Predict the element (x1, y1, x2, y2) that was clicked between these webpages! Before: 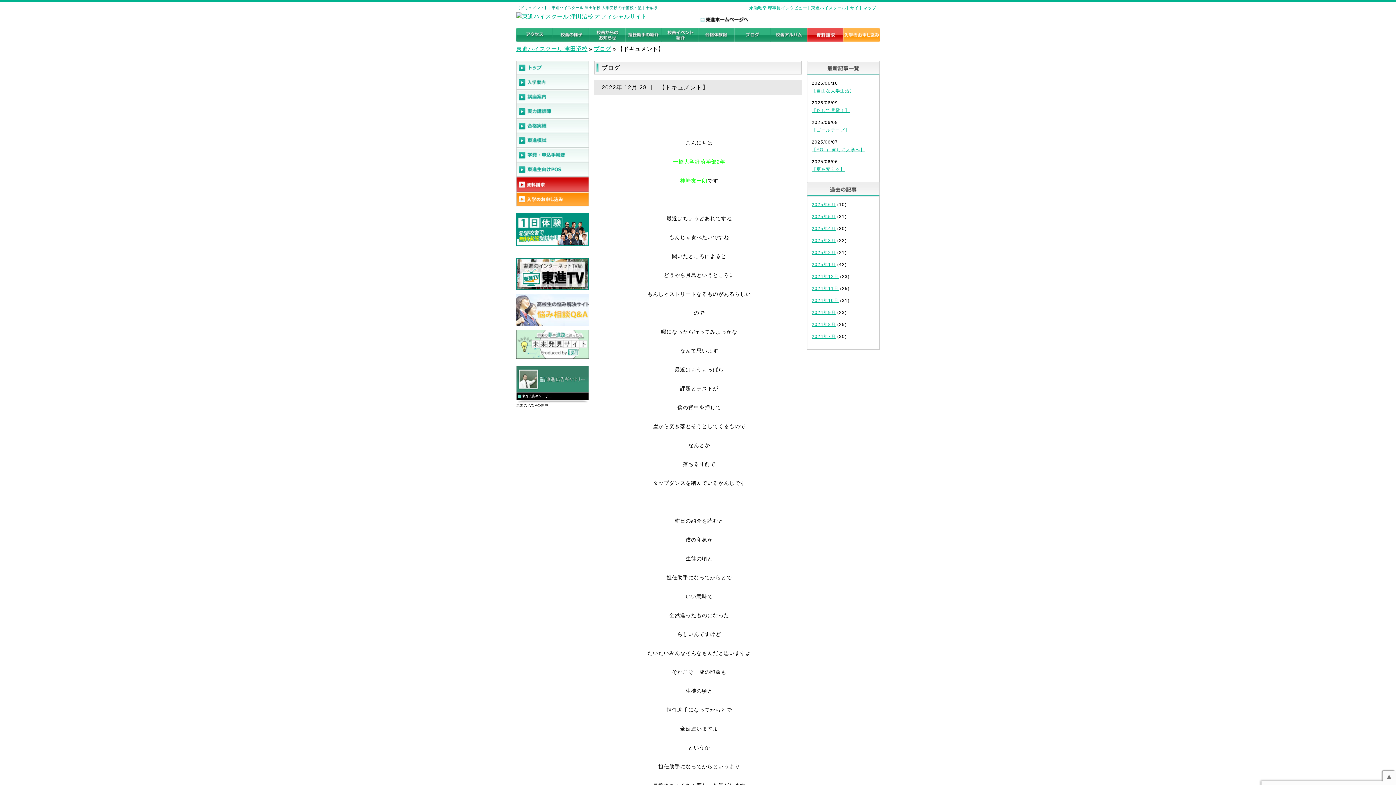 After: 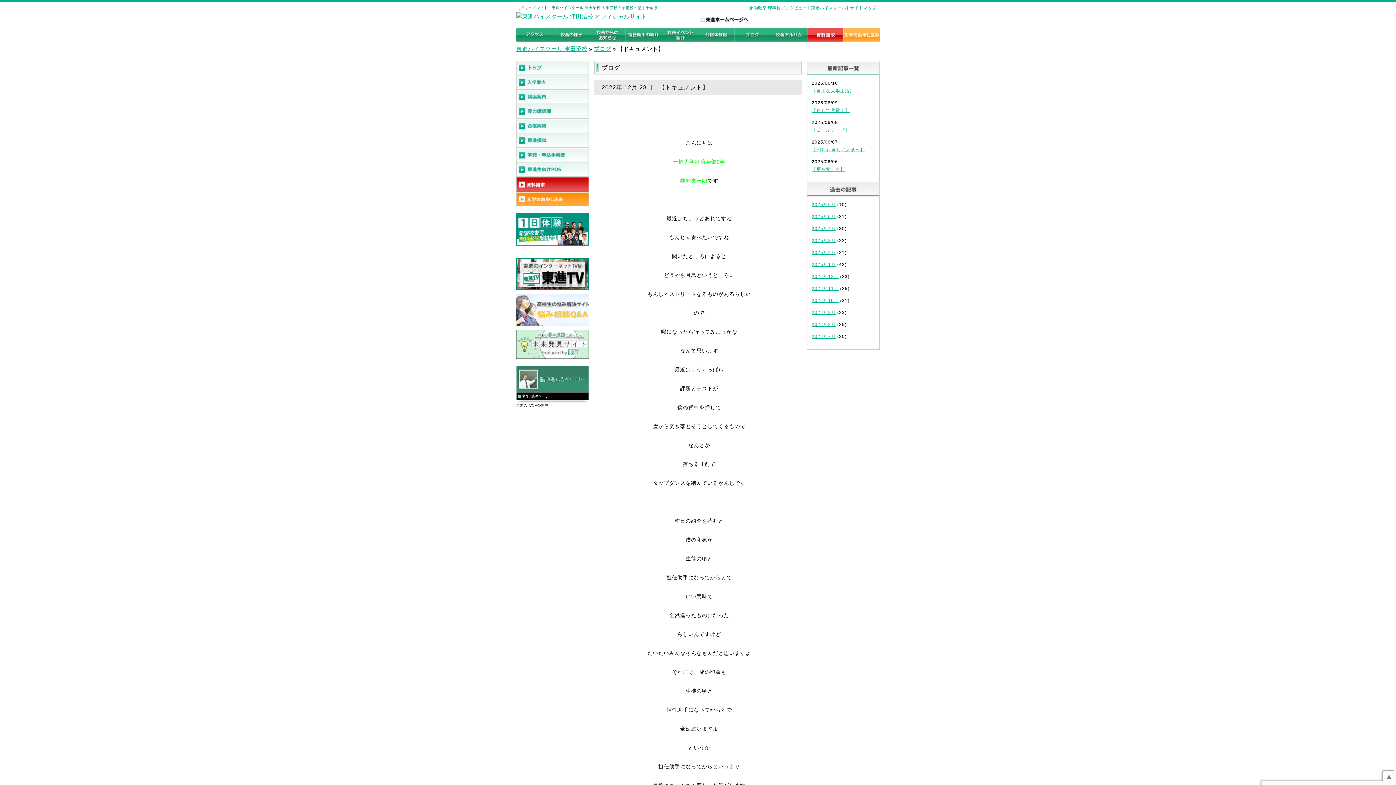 Action: bbox: (516, 329, 589, 356)